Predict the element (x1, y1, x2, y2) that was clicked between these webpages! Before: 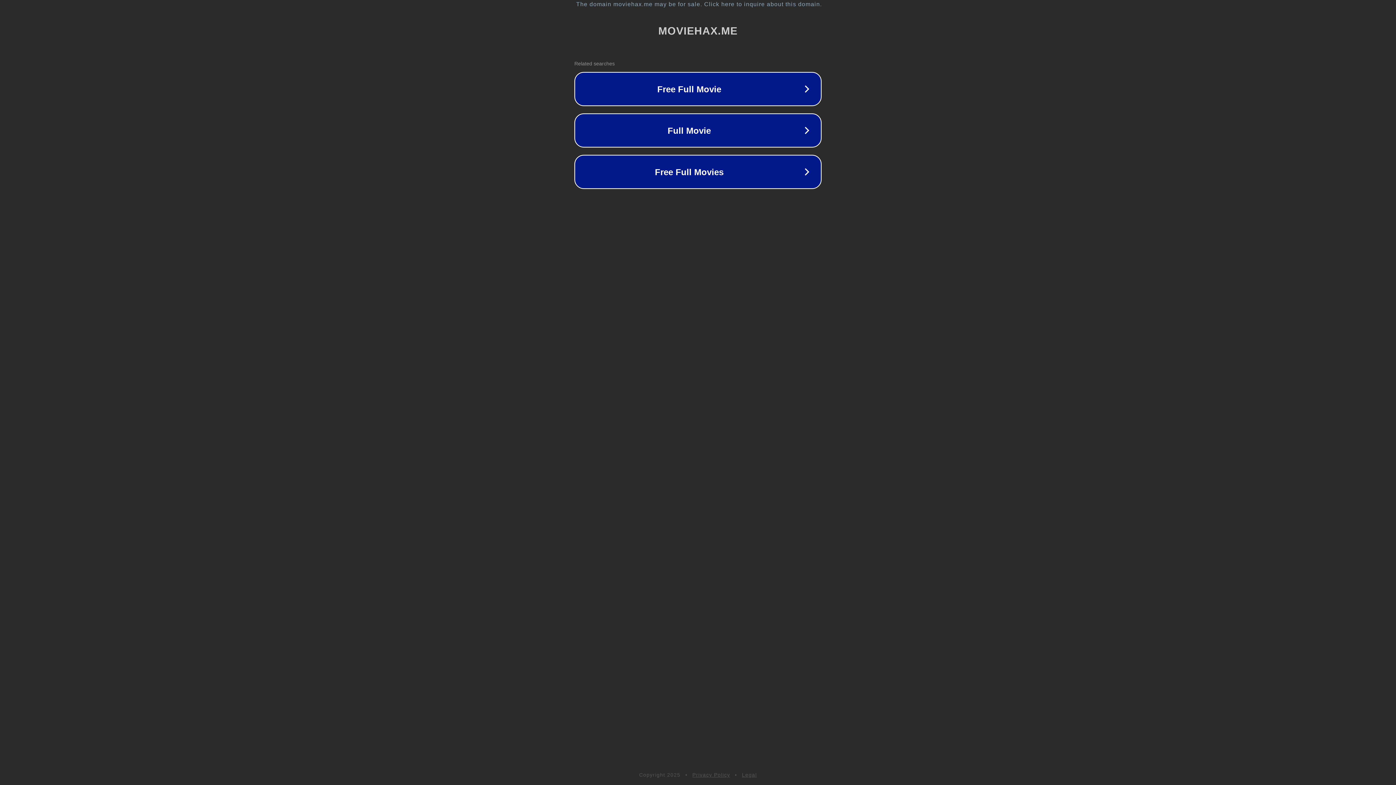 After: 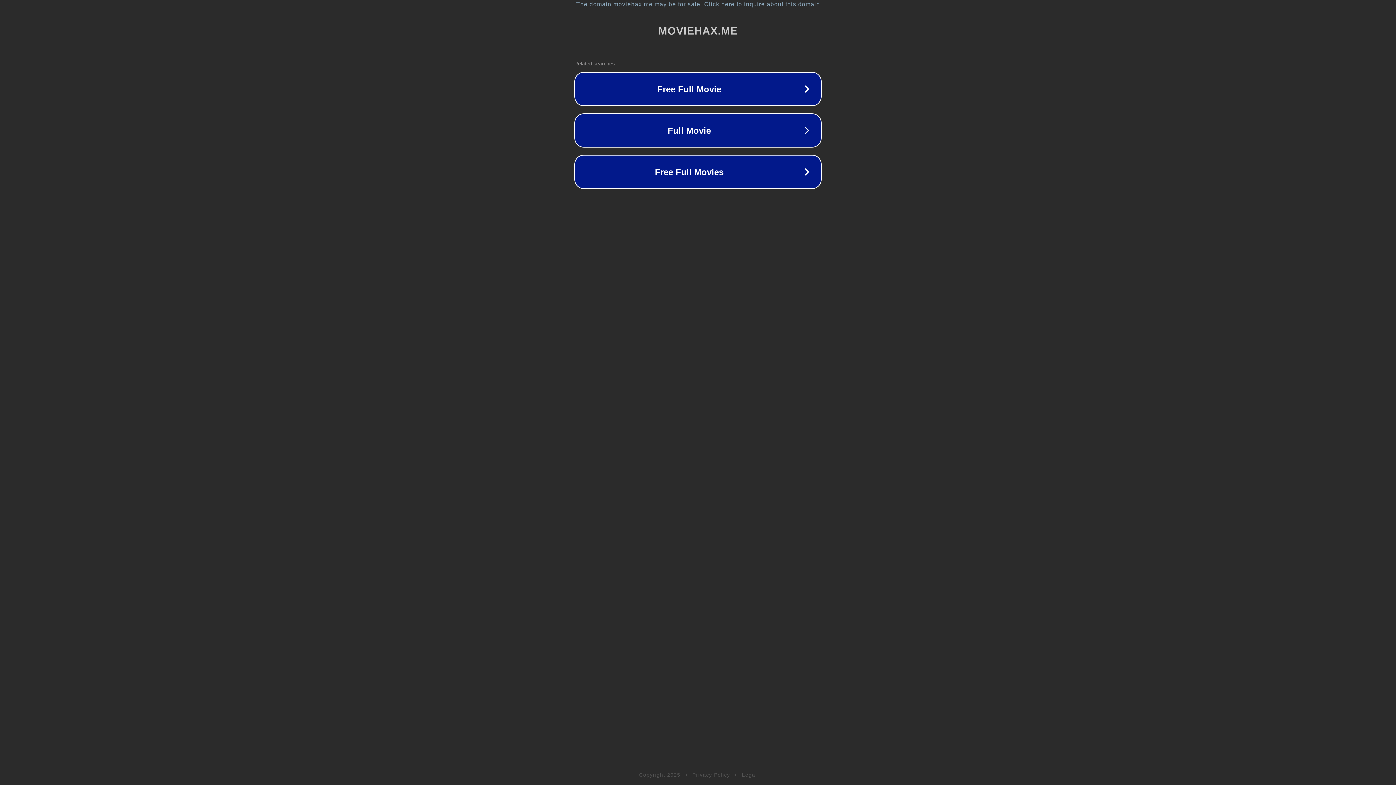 Action: bbox: (692, 772, 730, 778) label: Privacy Policy